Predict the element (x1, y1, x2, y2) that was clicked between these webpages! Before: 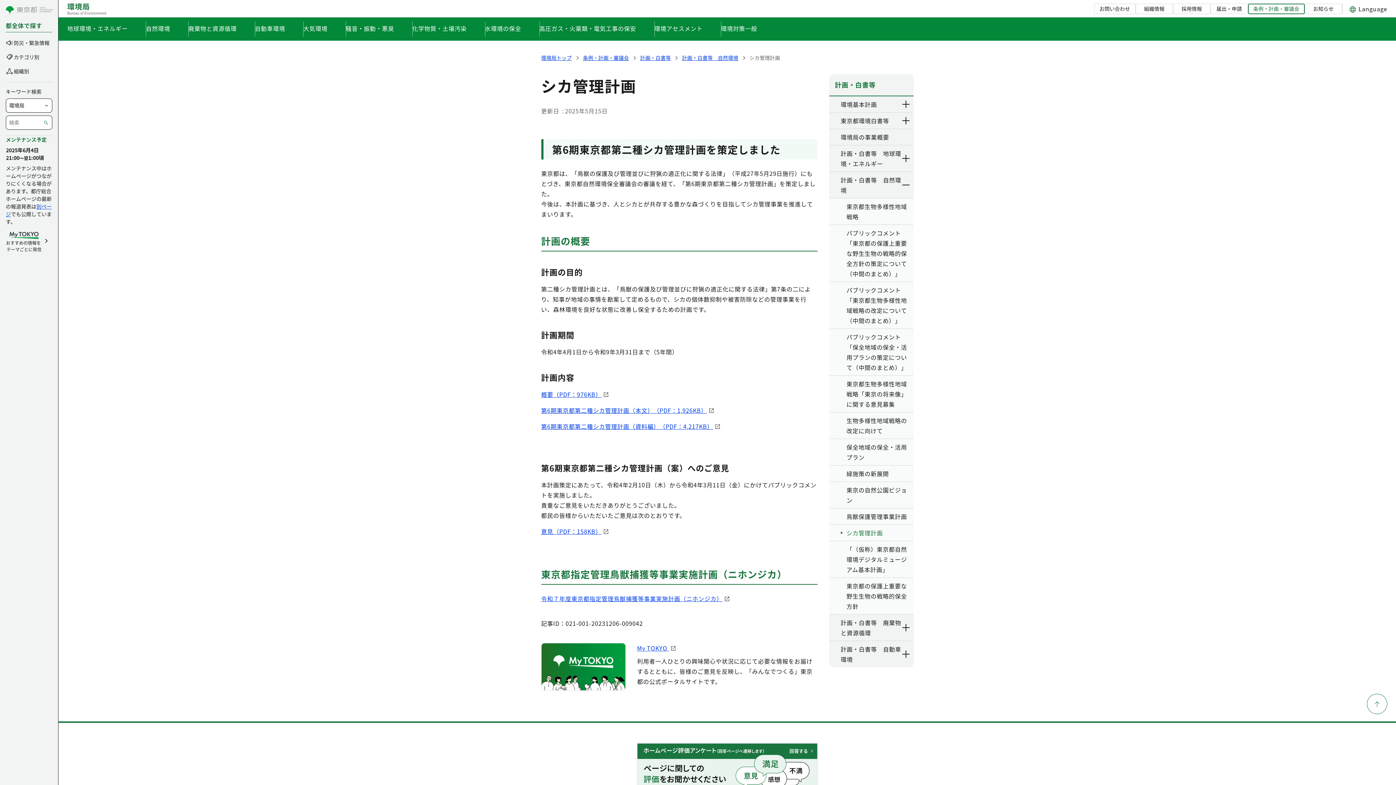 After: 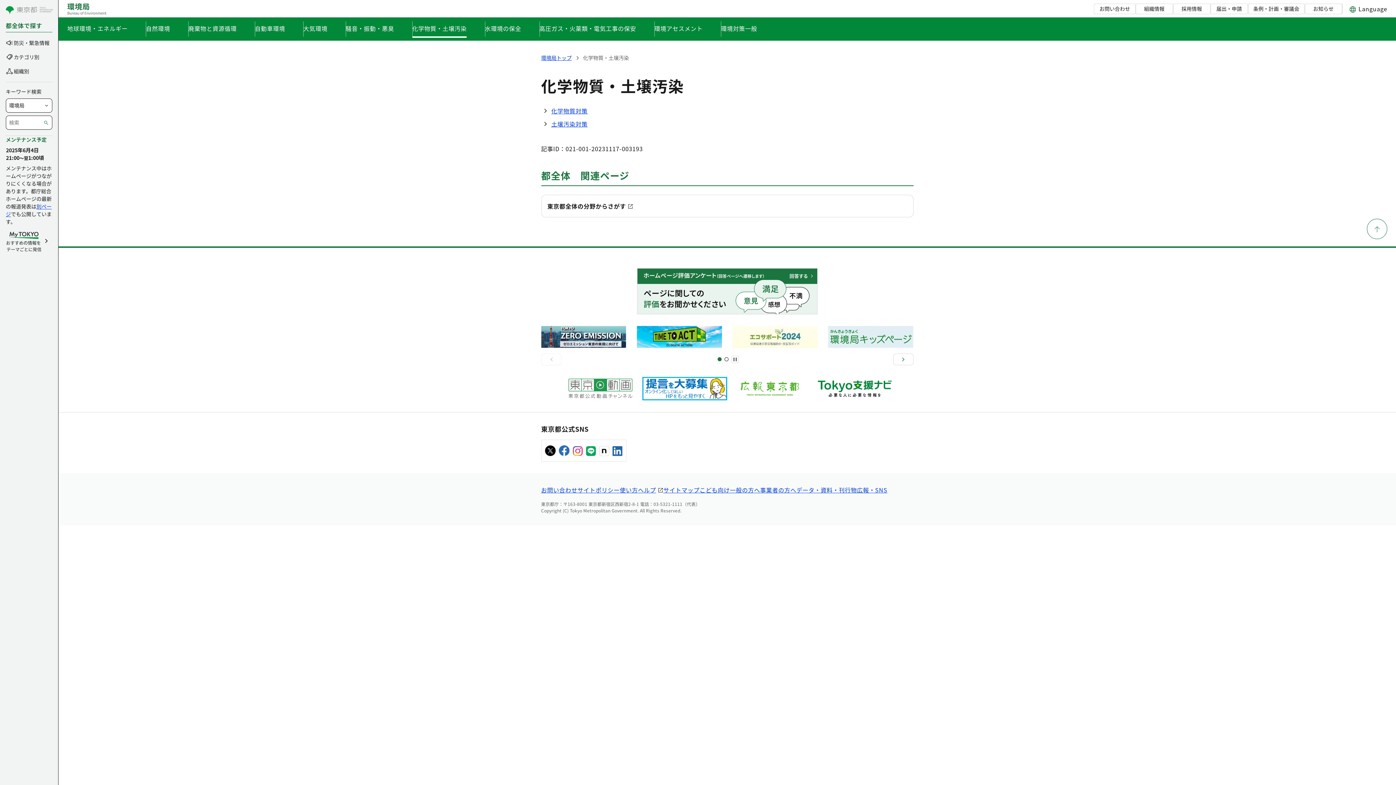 Action: bbox: (412, 21, 466, 37) label: 化学物質・土壌汚染